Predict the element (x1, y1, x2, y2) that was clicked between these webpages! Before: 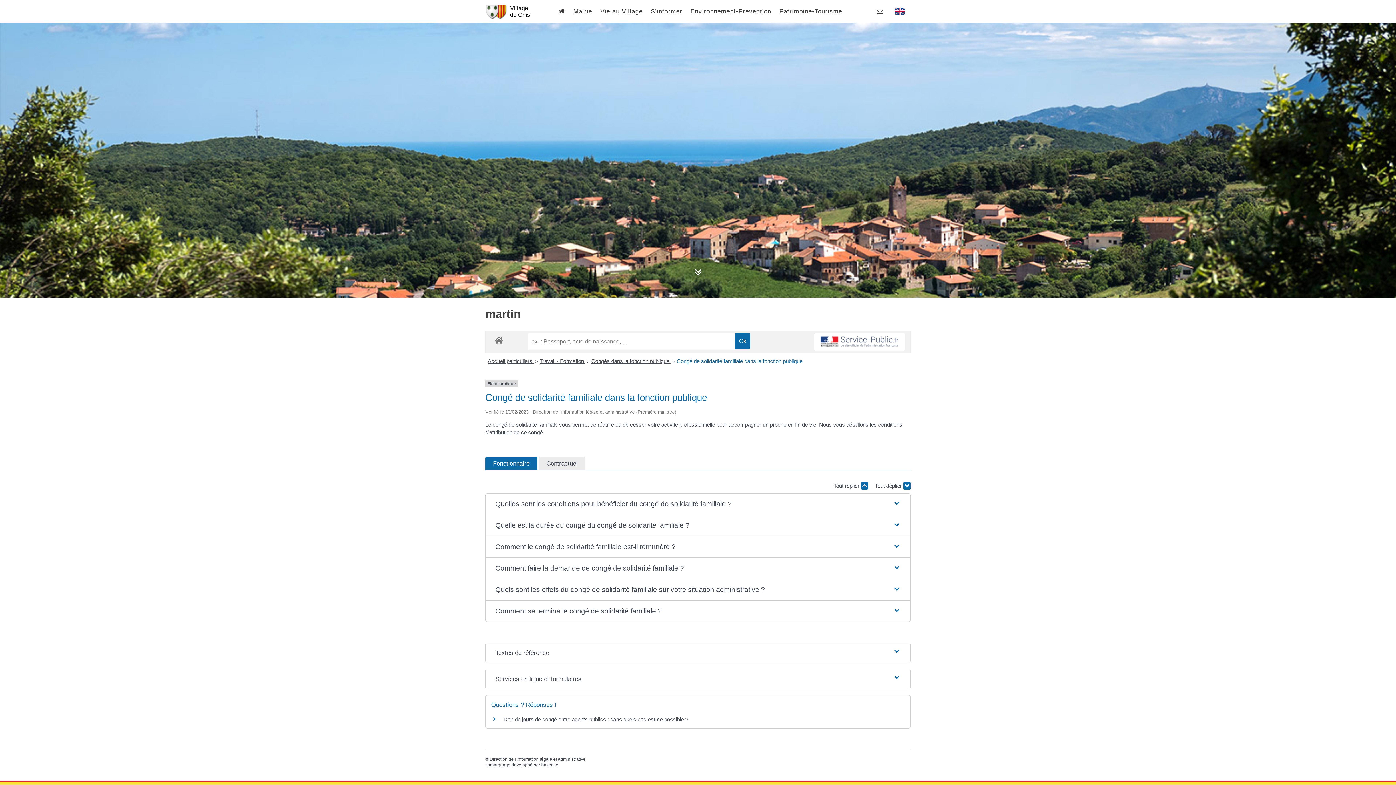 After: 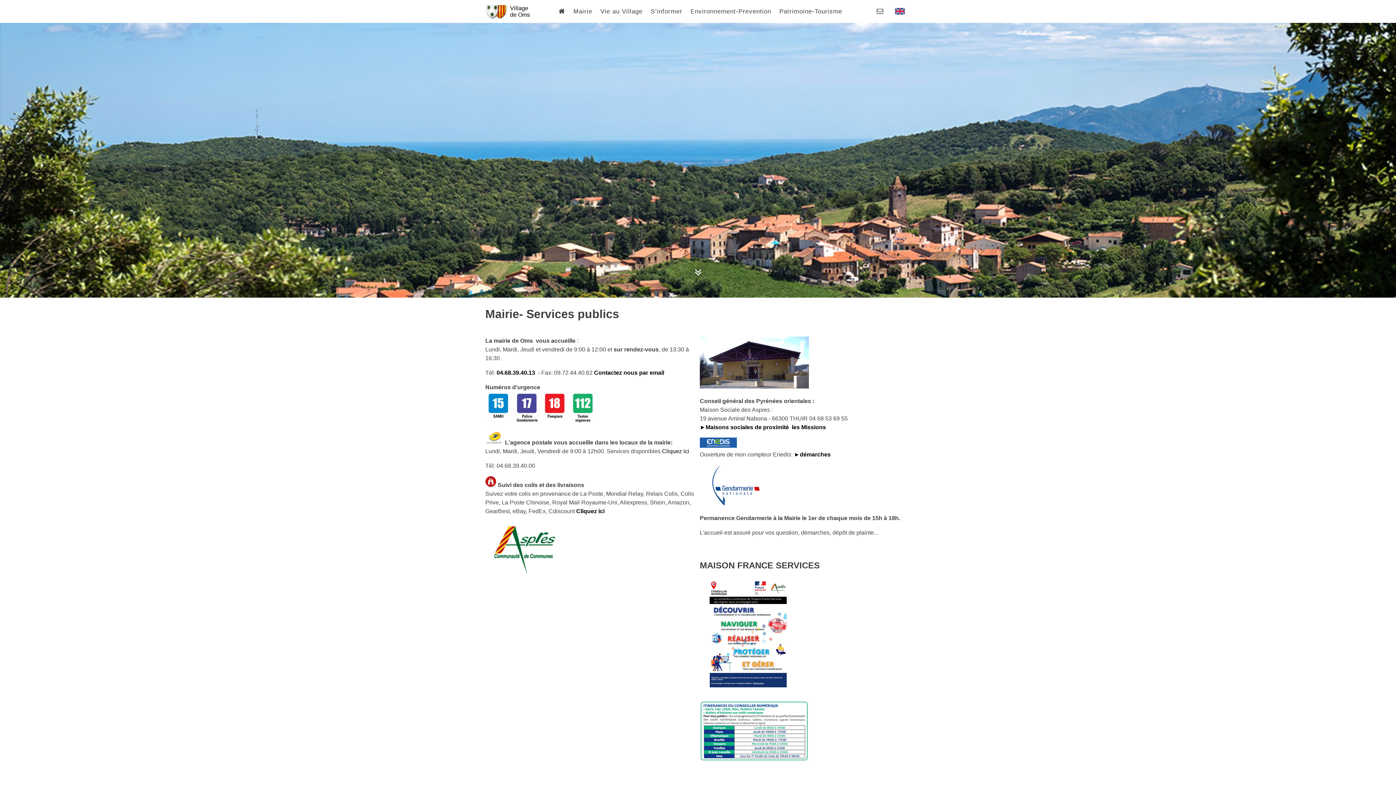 Action: label: Mairie bbox: (569, 4, 596, 19)